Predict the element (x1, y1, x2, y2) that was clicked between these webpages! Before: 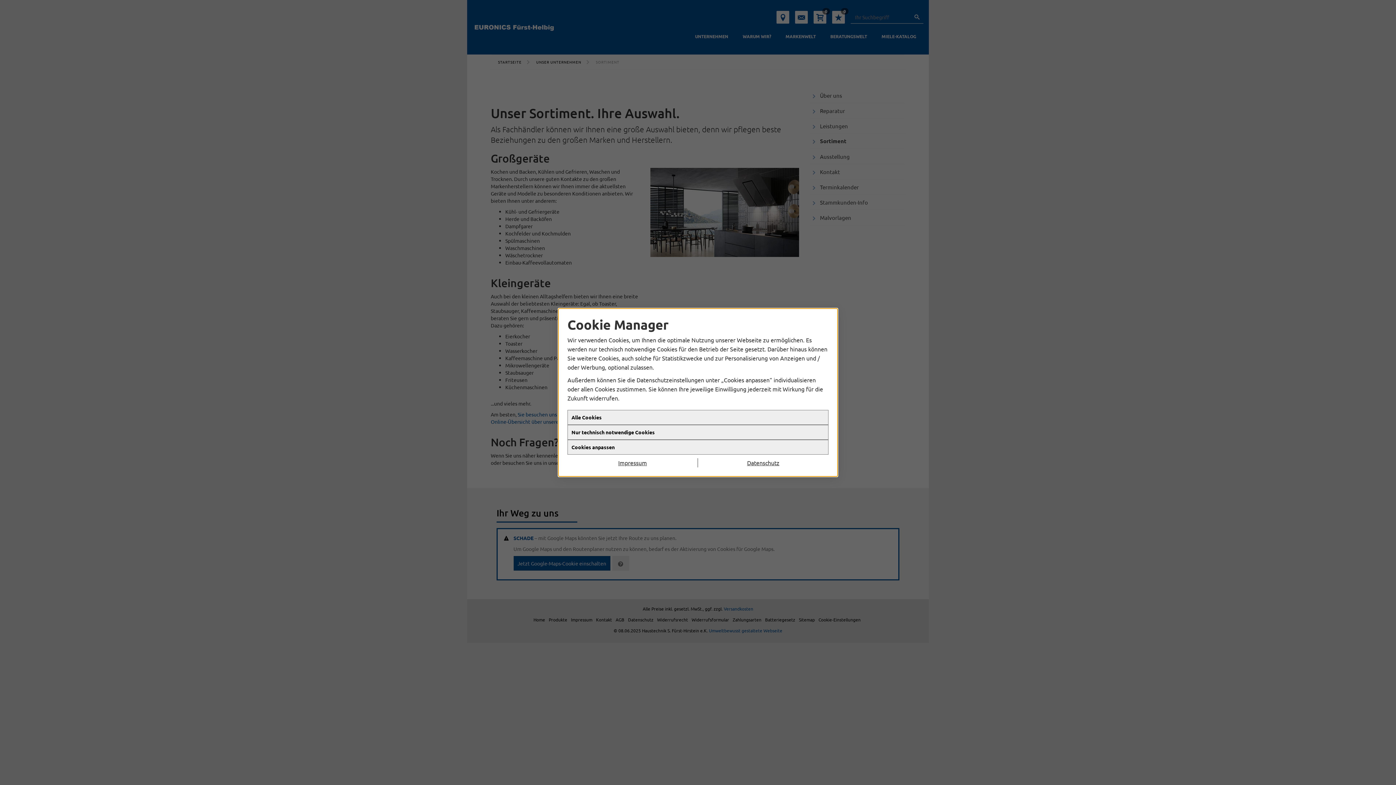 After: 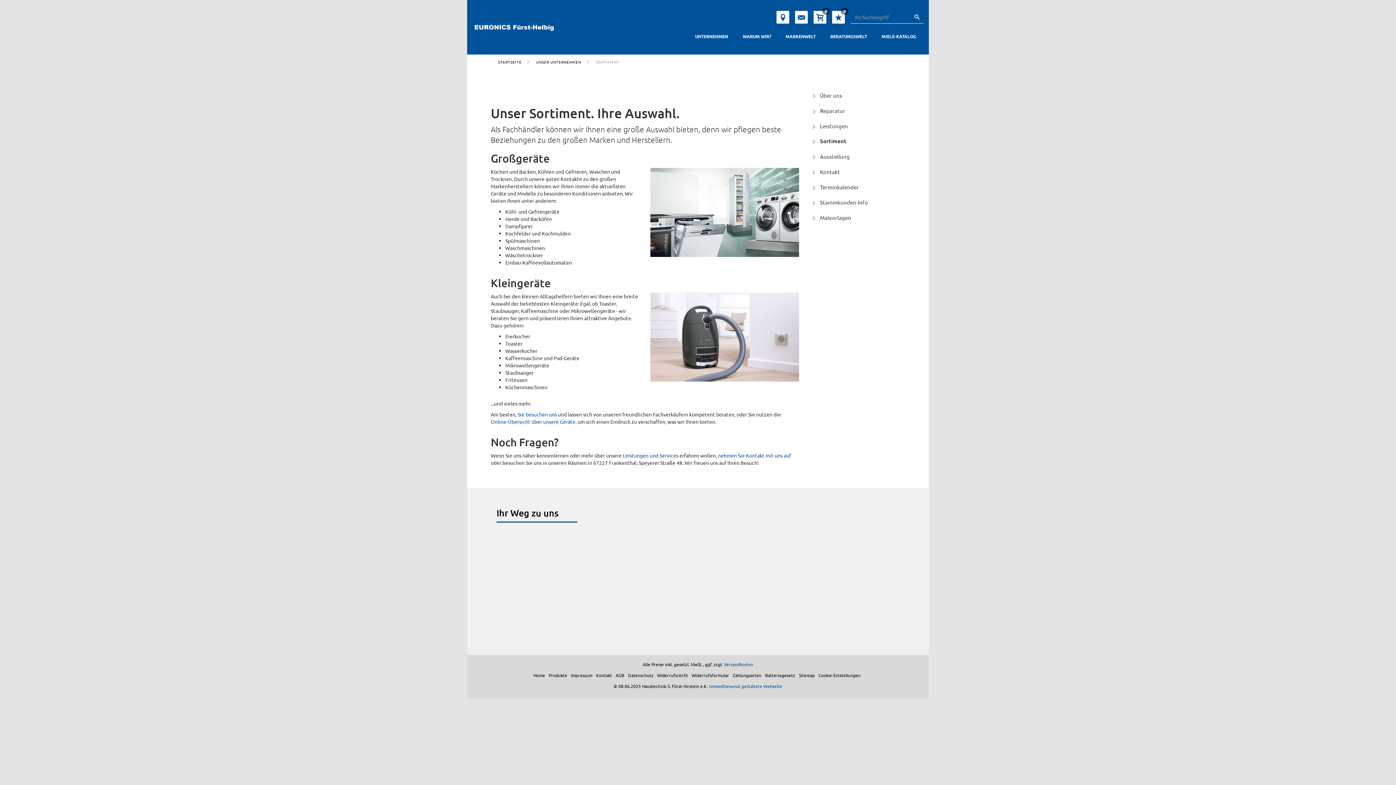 Action: label: Alle Cookies bbox: (567, 410, 828, 425)